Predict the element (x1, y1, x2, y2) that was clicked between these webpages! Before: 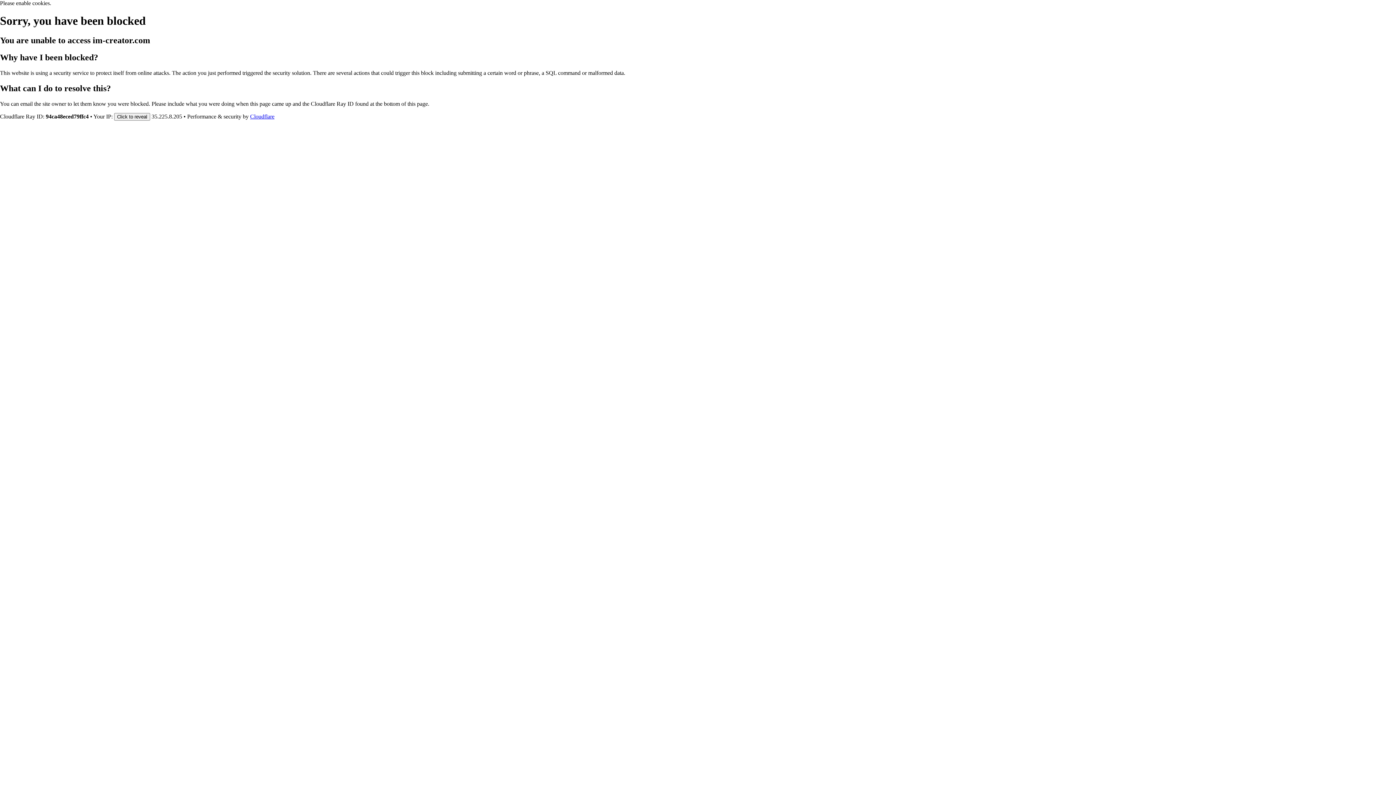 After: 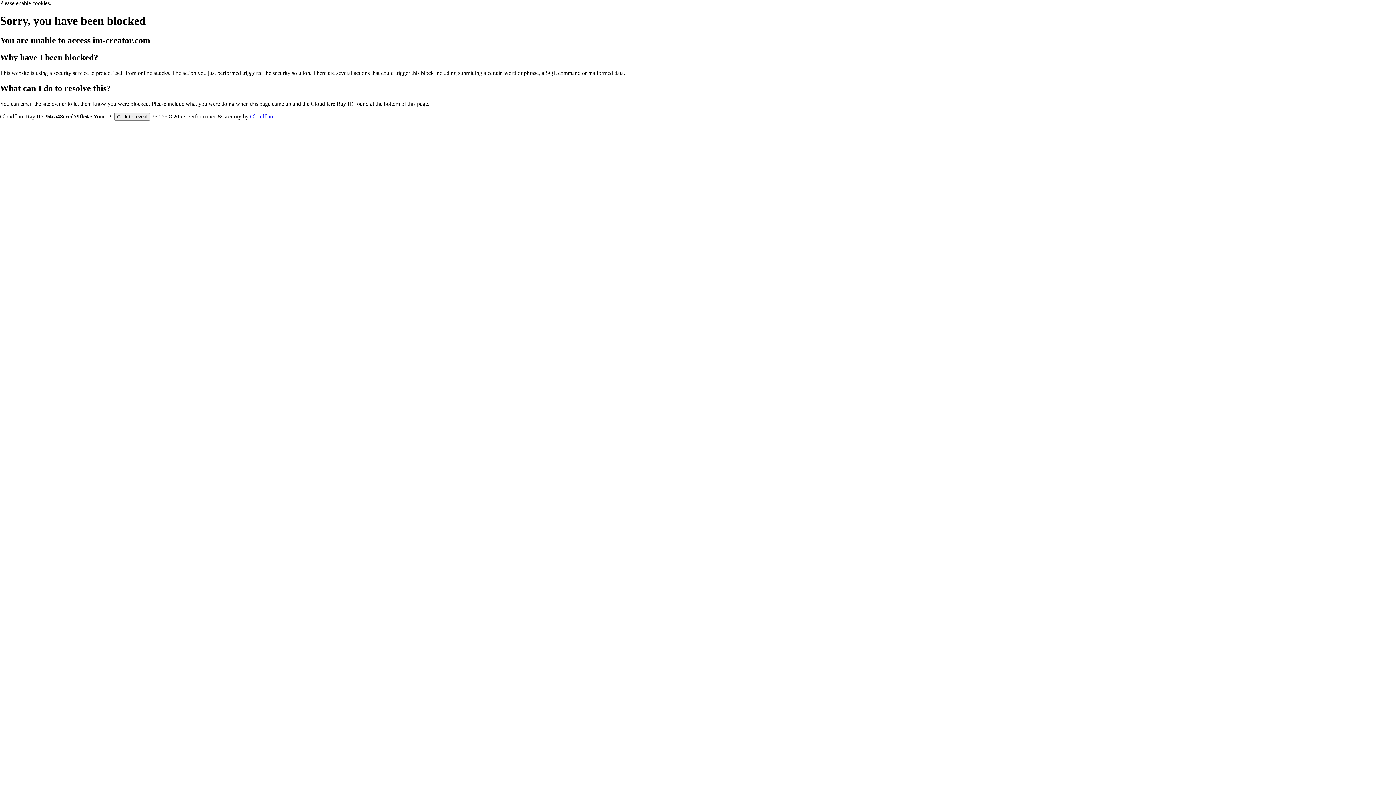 Action: label: Cloudflare bbox: (250, 113, 274, 119)